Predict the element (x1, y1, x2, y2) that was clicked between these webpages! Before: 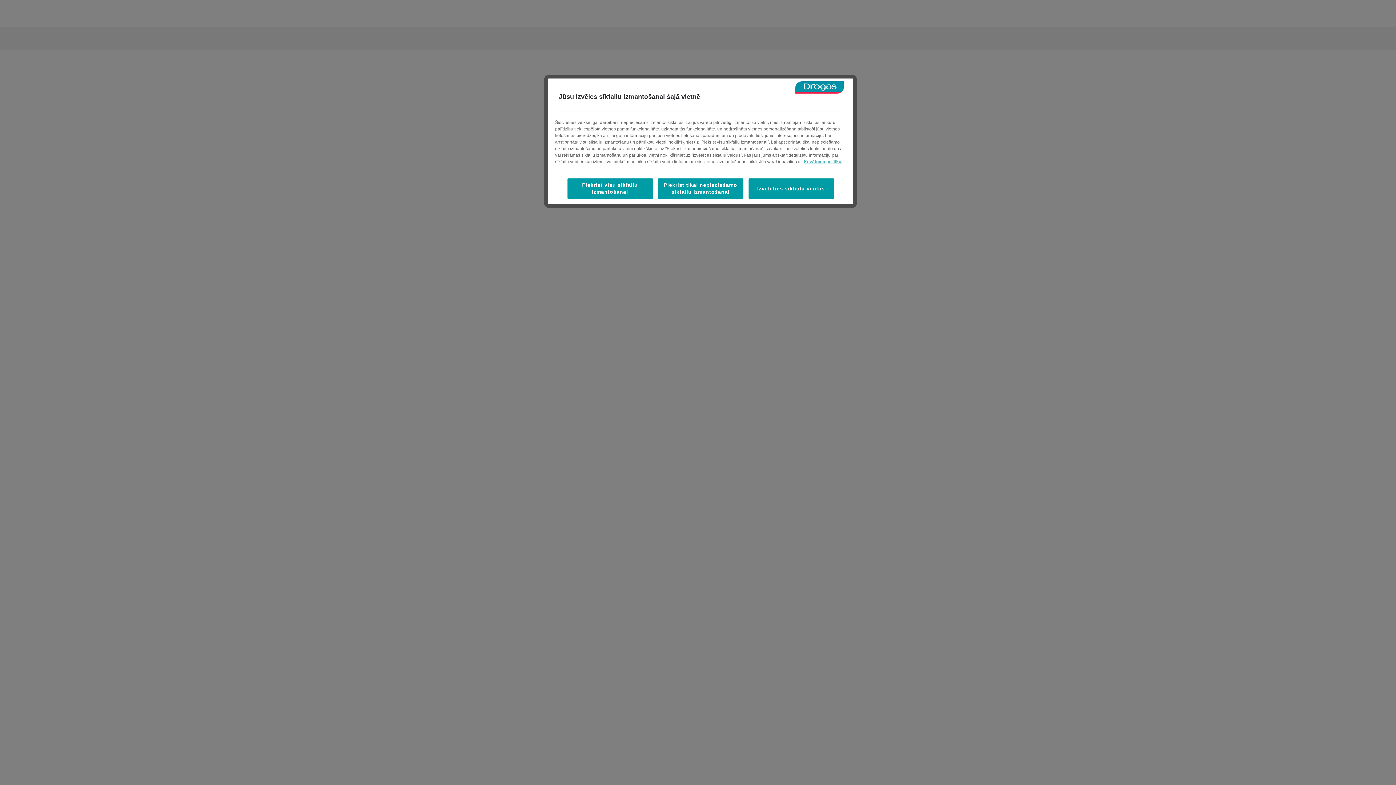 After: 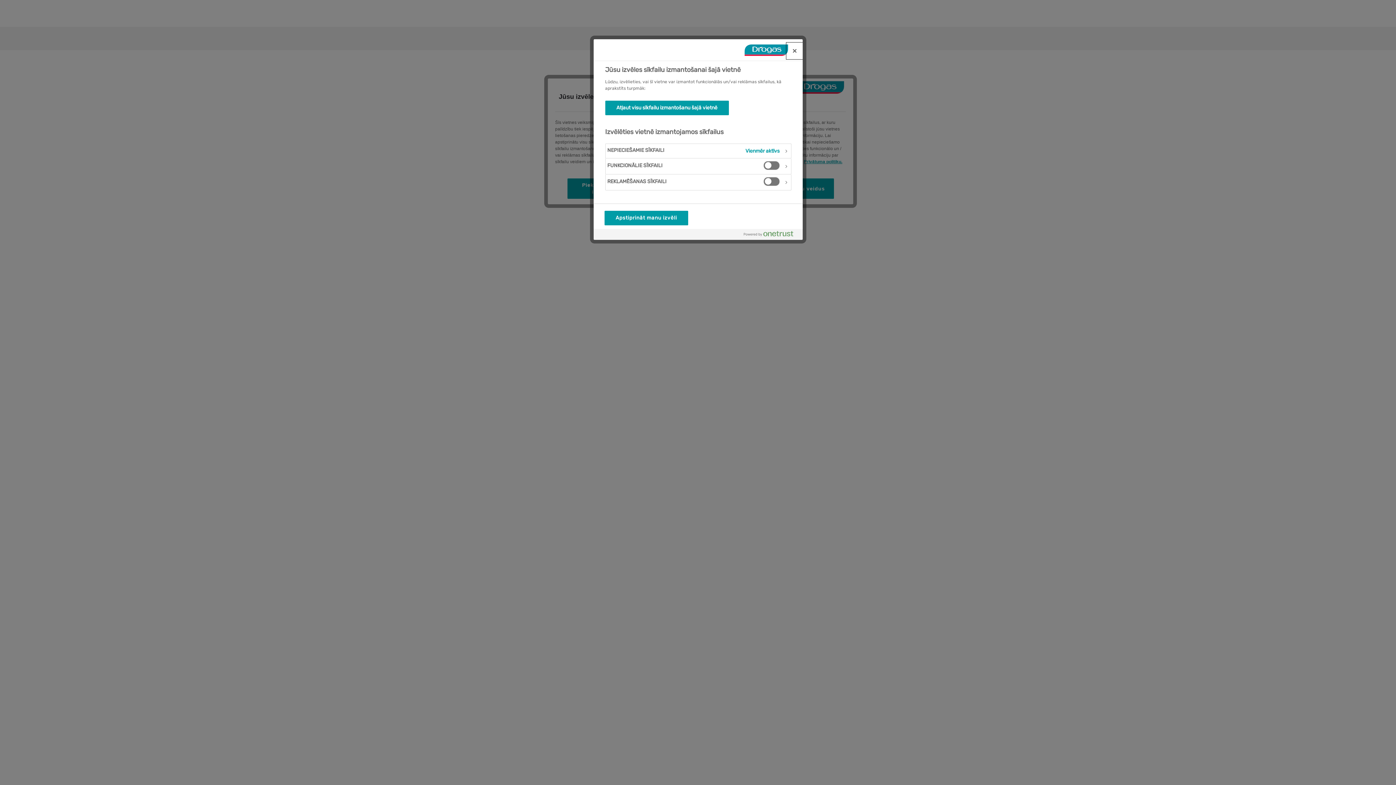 Action: bbox: (748, 178, 834, 198) label: Izvēlēties sīkfailu veidus